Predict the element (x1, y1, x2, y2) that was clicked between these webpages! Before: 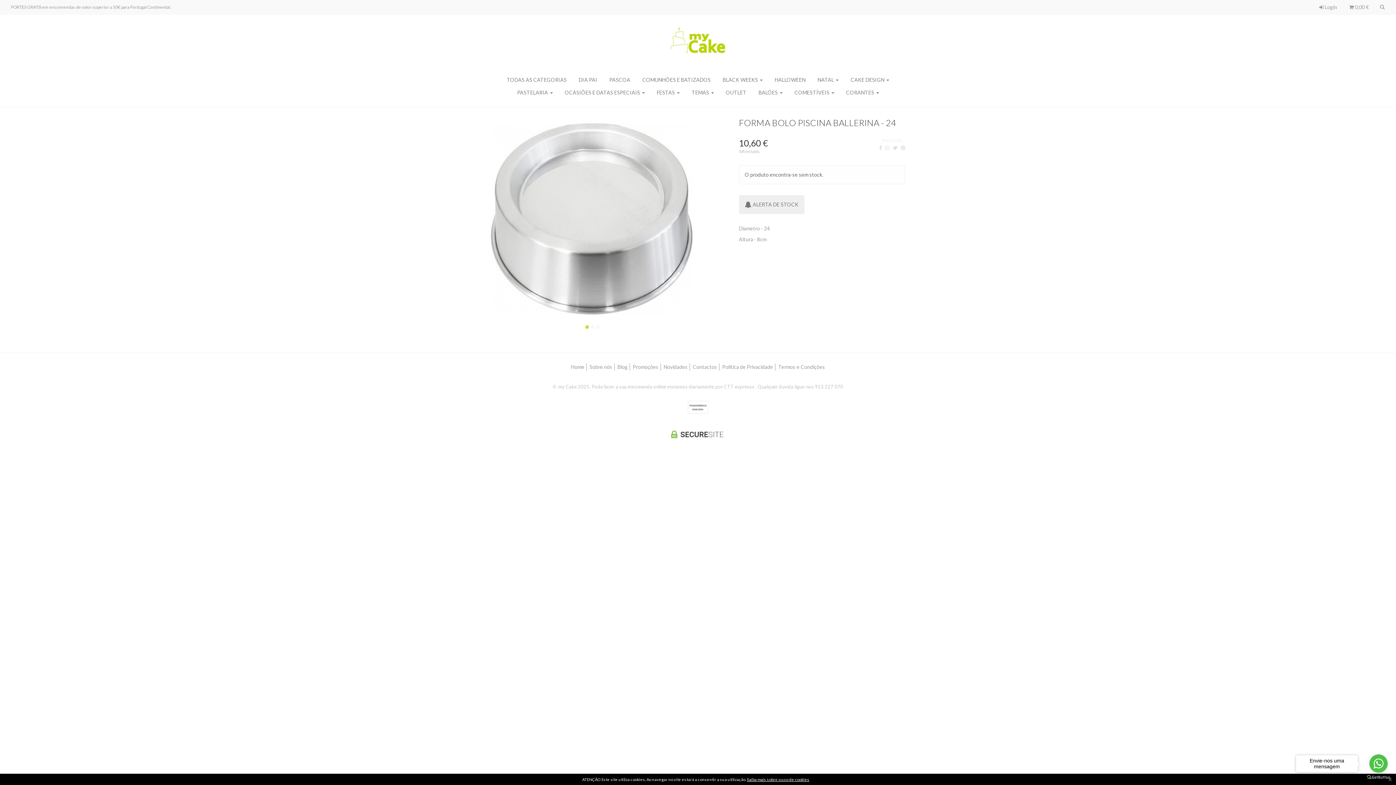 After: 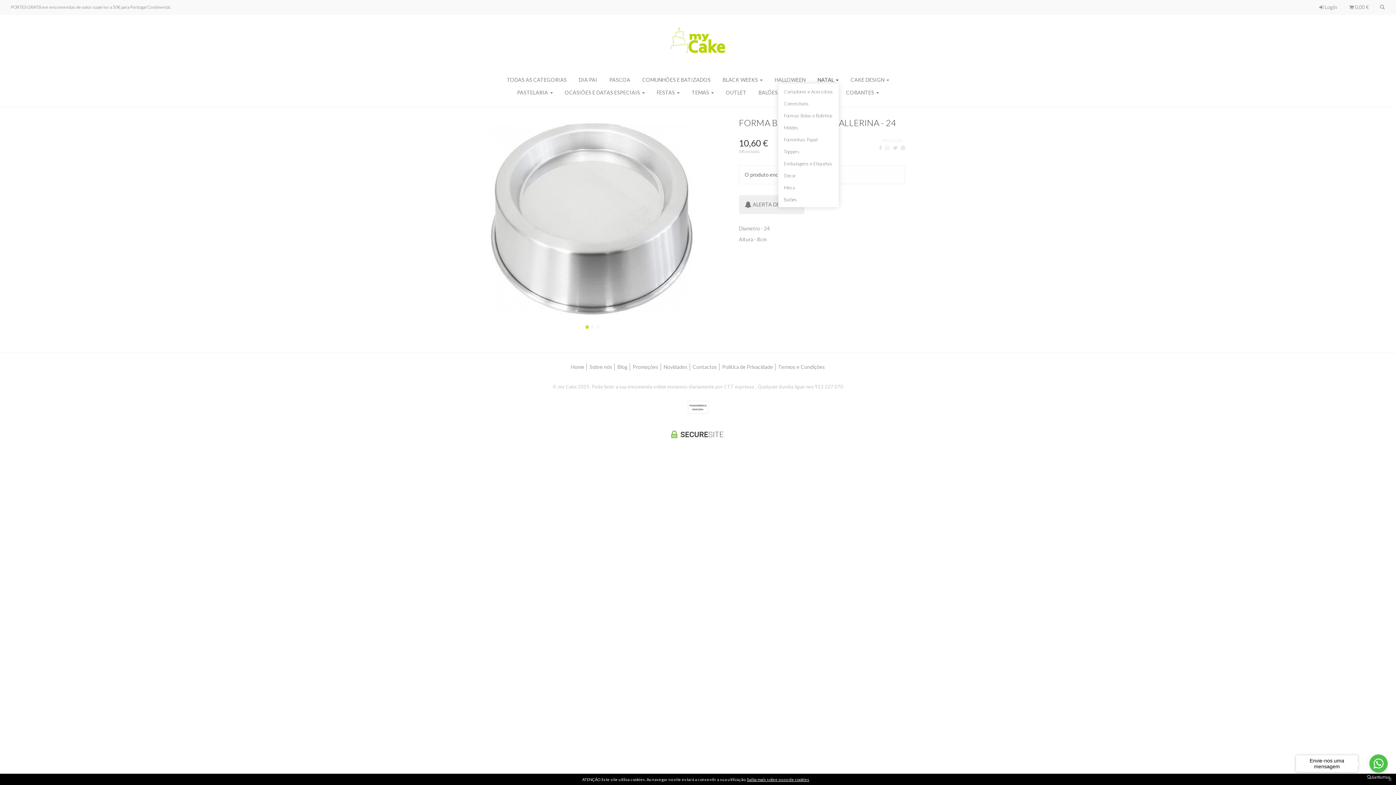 Action: label: NATAL  bbox: (817, 76, 838, 83)